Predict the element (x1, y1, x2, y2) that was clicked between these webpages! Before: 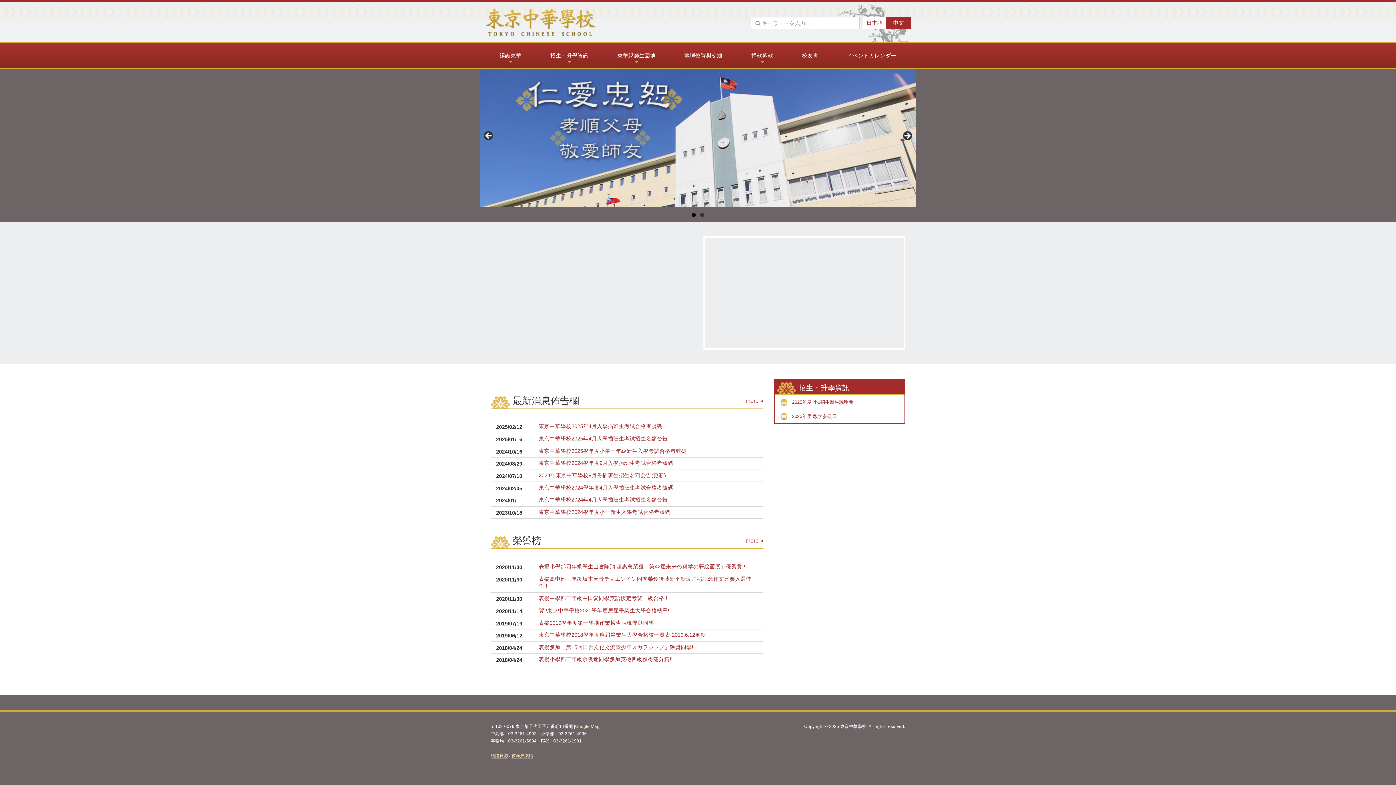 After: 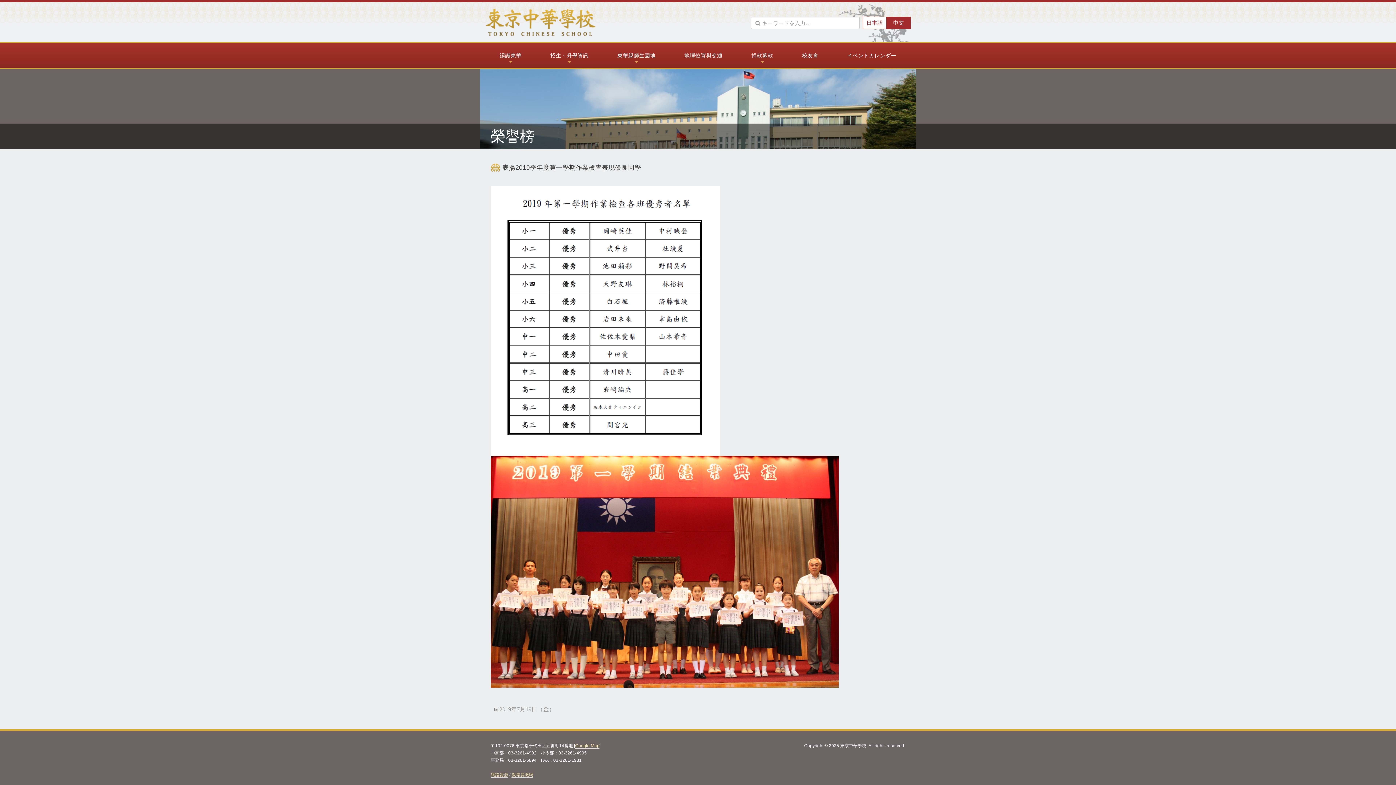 Action: bbox: (538, 620, 654, 626) label: 表揚2019學年度第一學期作業檢查表現優良同學